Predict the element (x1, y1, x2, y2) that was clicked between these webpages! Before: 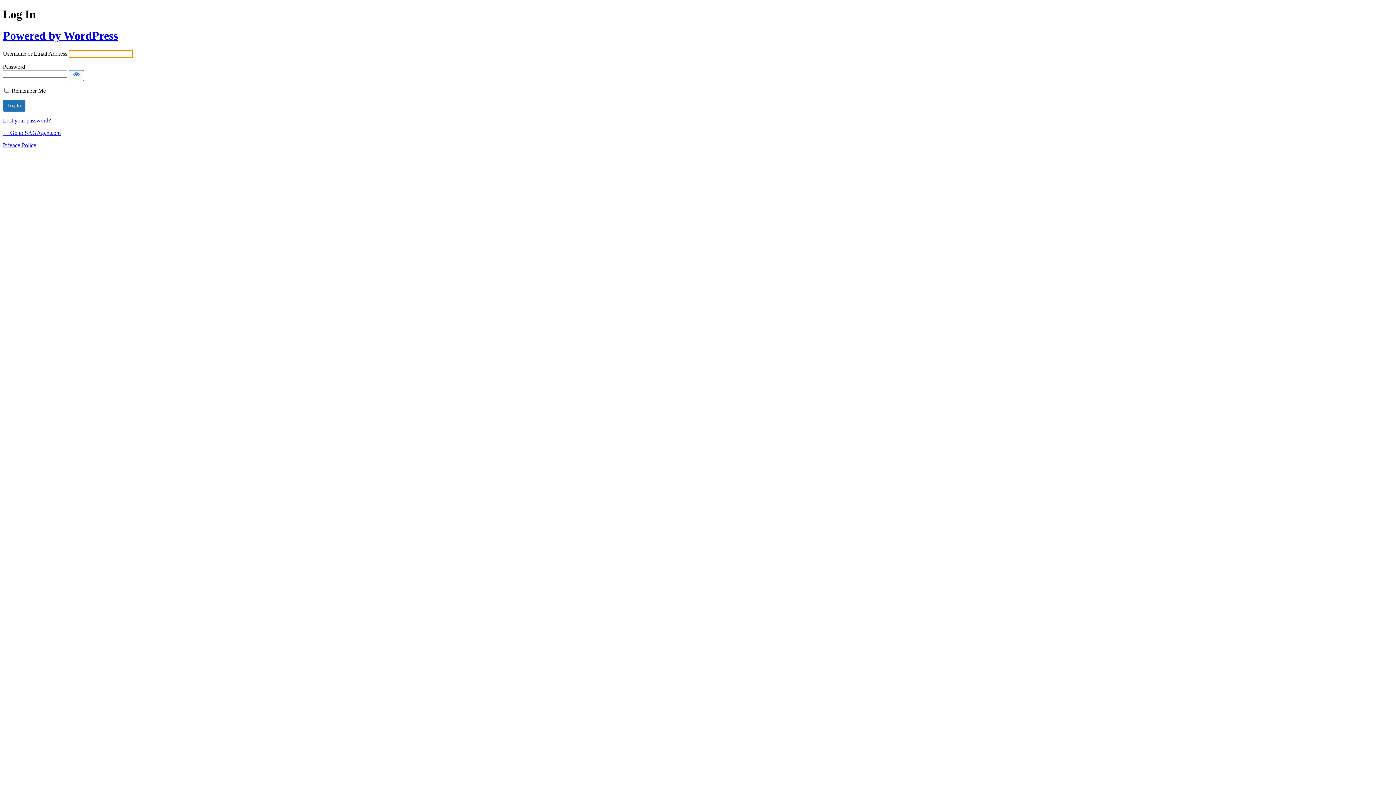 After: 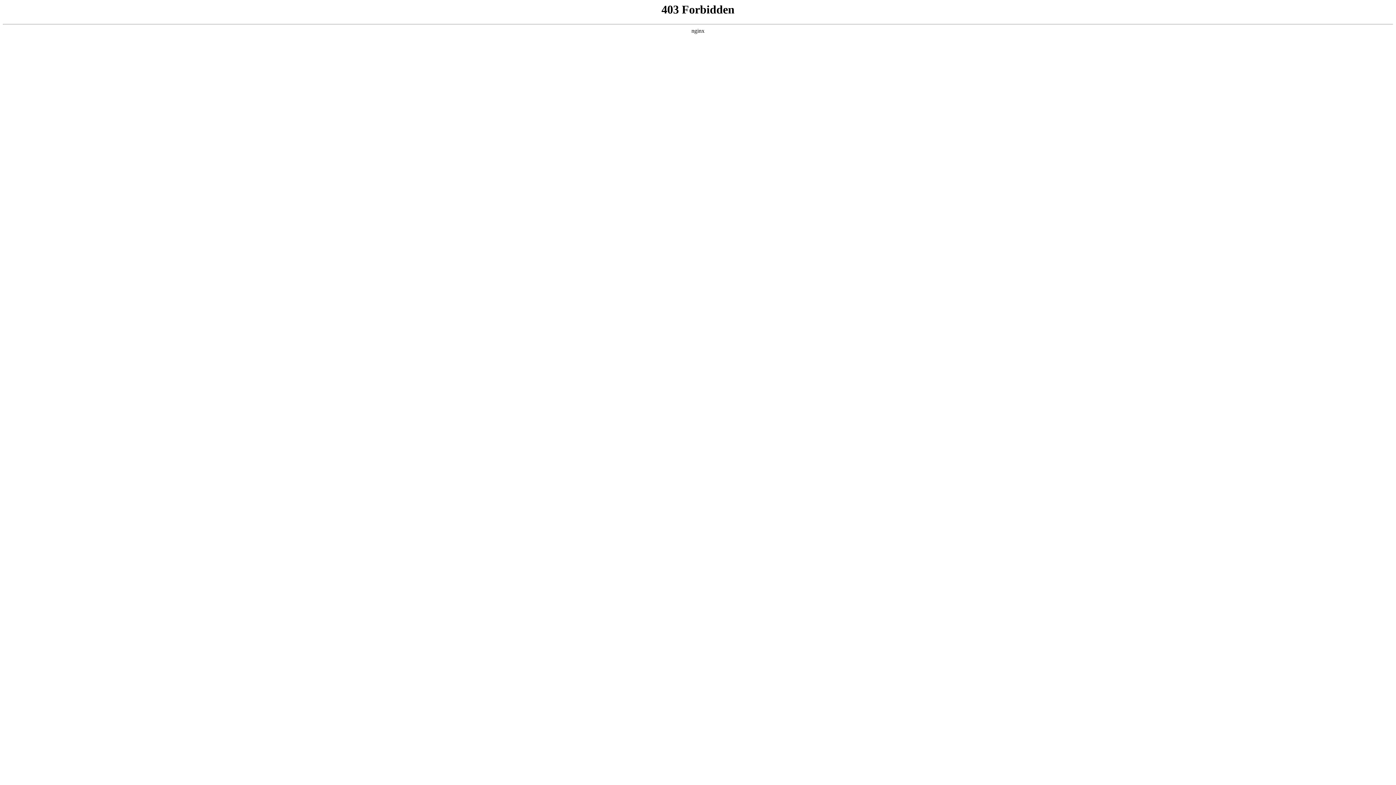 Action: bbox: (2, 29, 117, 42) label: Powered by WordPress